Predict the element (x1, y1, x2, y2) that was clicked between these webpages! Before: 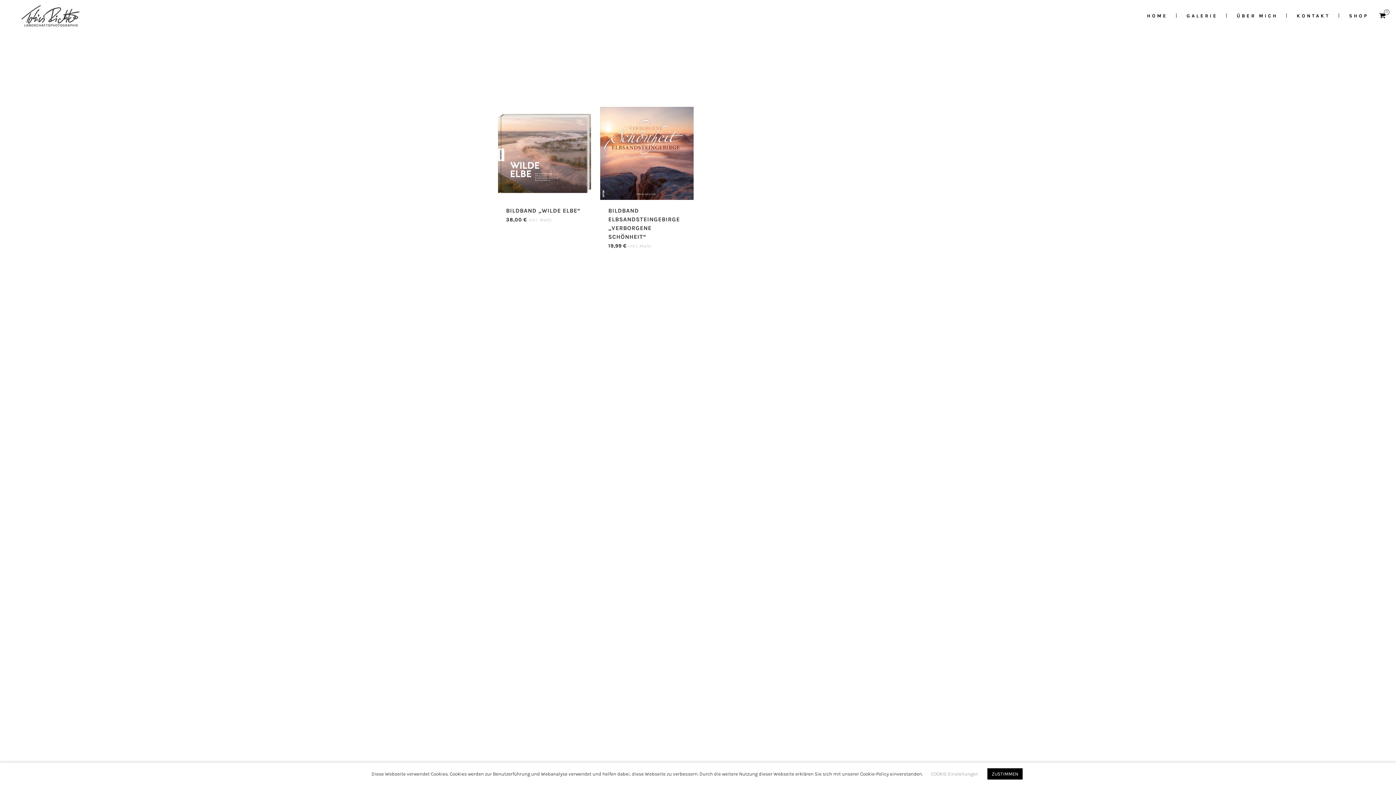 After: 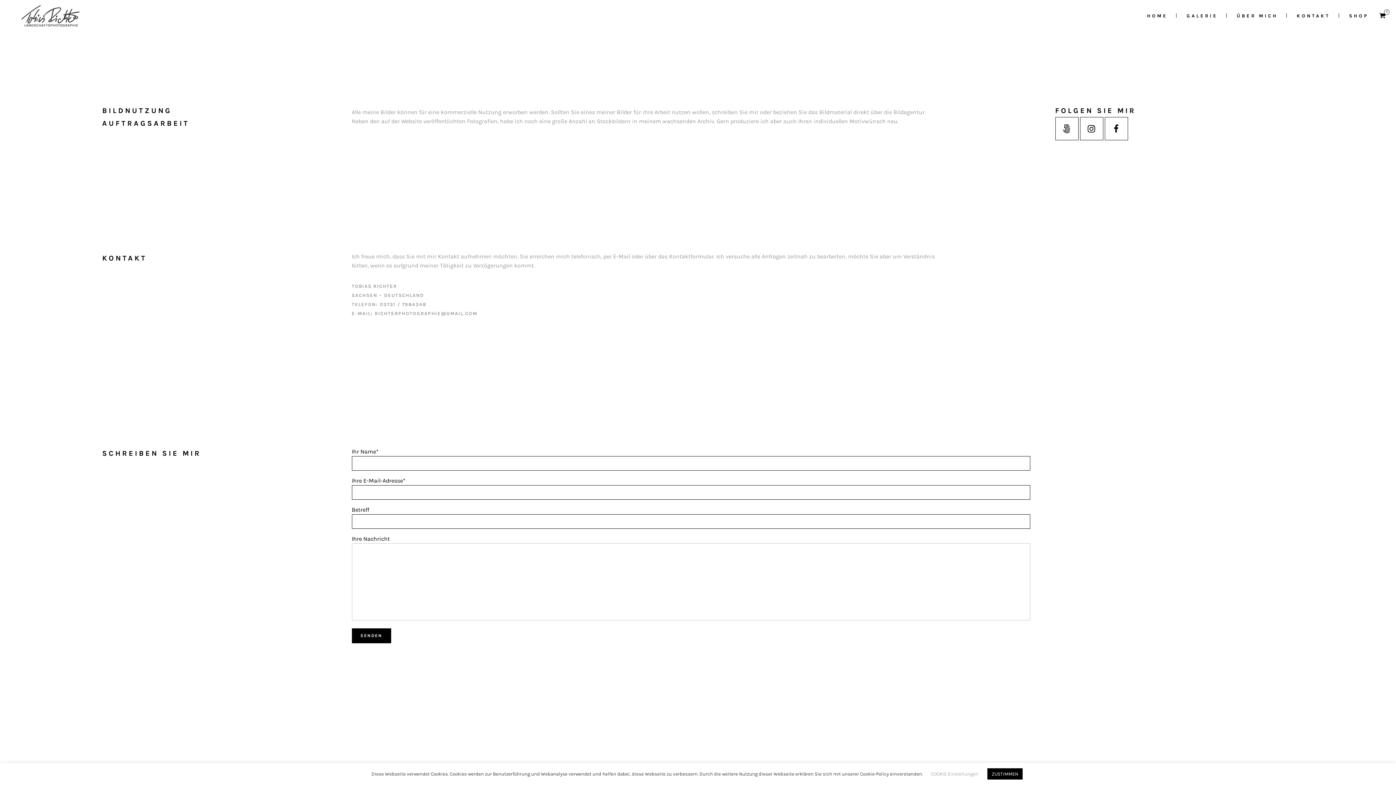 Action: bbox: (1288, 0, 1339, 32) label: KONTAKT